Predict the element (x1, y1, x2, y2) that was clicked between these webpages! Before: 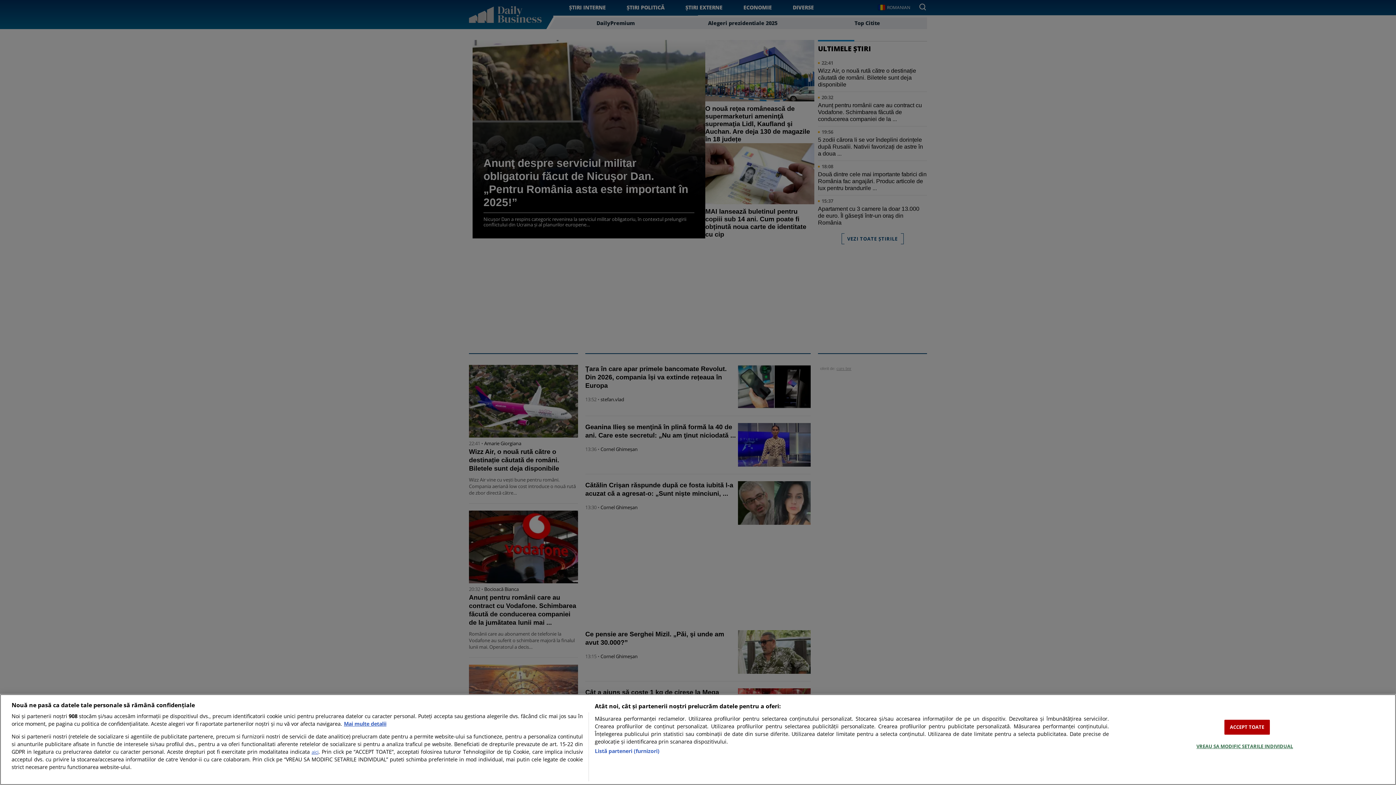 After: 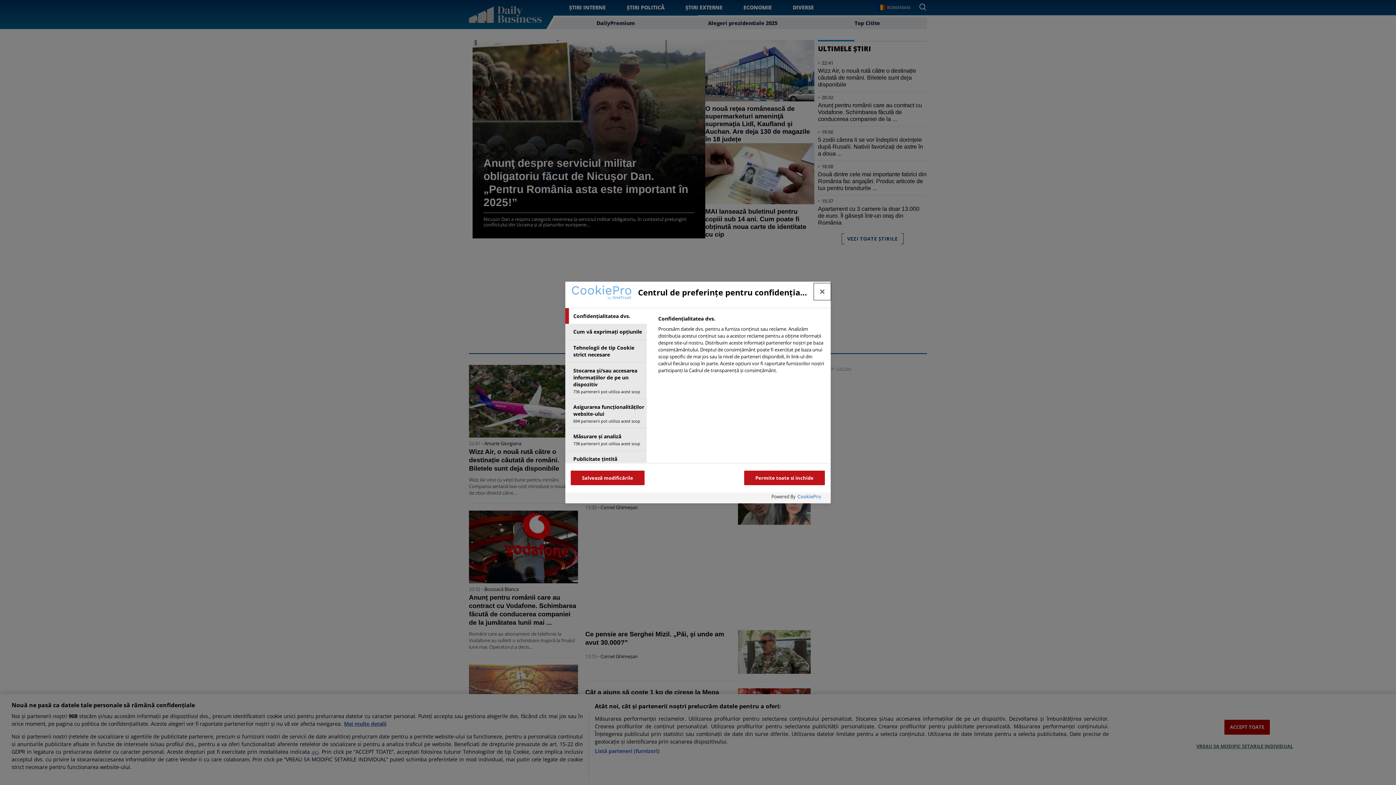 Action: label: VREAU SA MODIFIC SETARILE INDIVIDUAL bbox: (1196, 739, 1293, 753)